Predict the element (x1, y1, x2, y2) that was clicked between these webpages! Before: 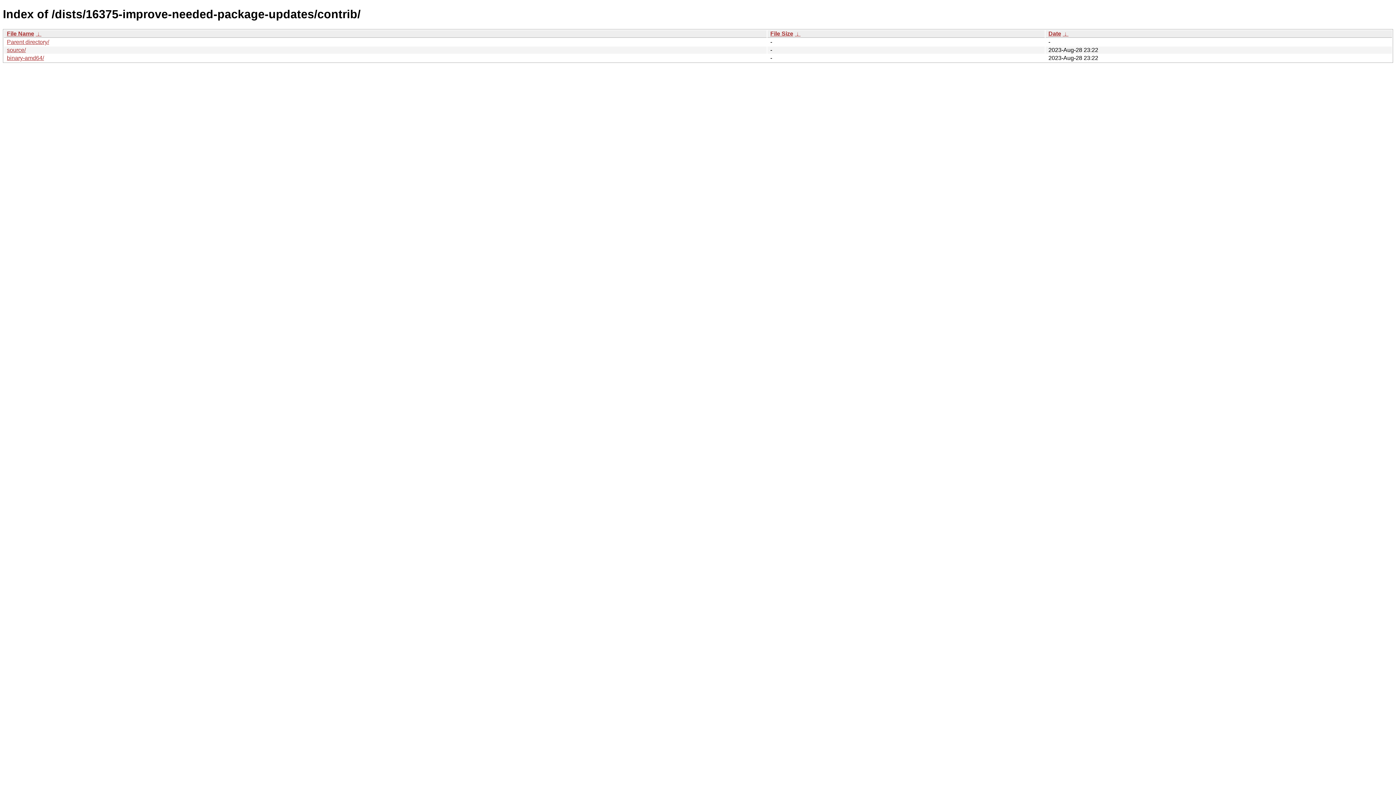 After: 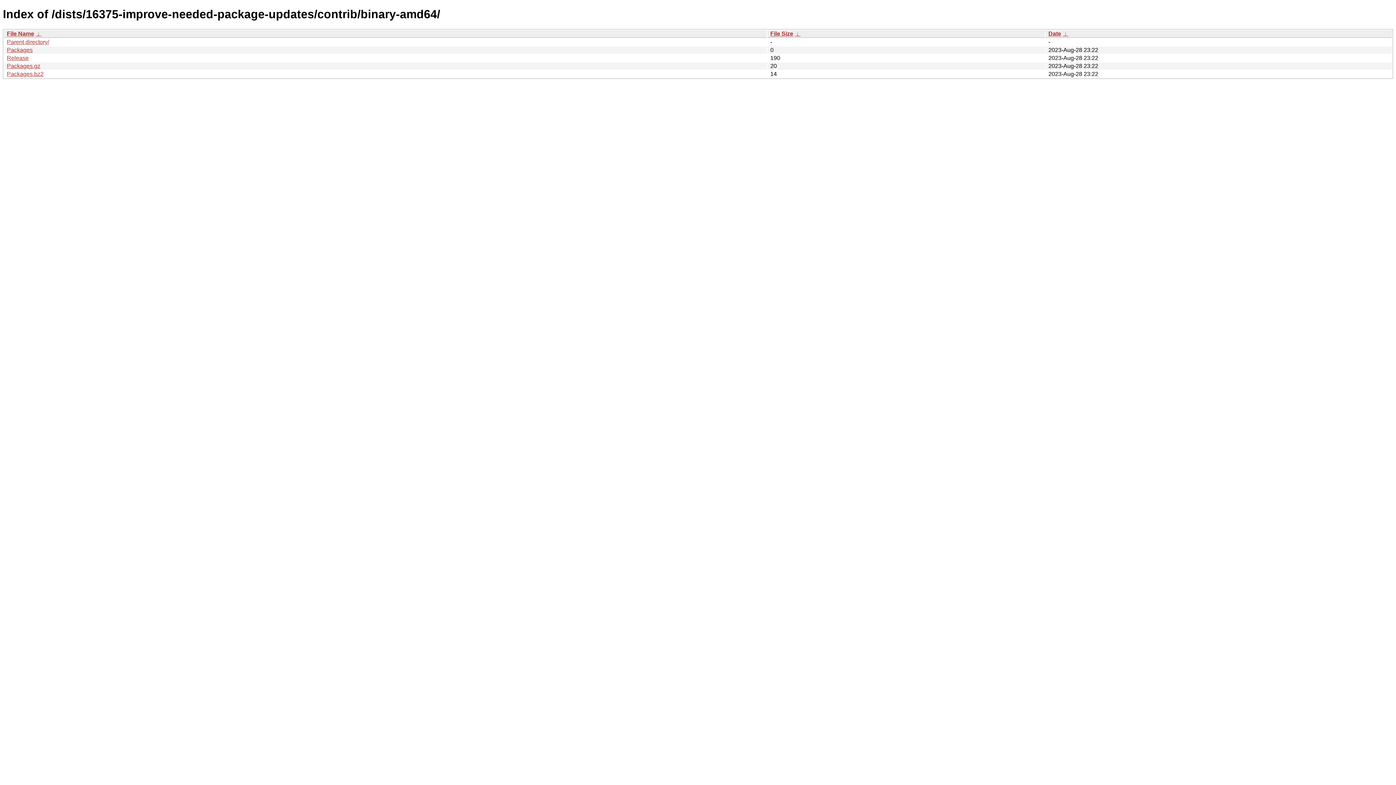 Action: label: binary-amd64/ bbox: (6, 54, 44, 61)